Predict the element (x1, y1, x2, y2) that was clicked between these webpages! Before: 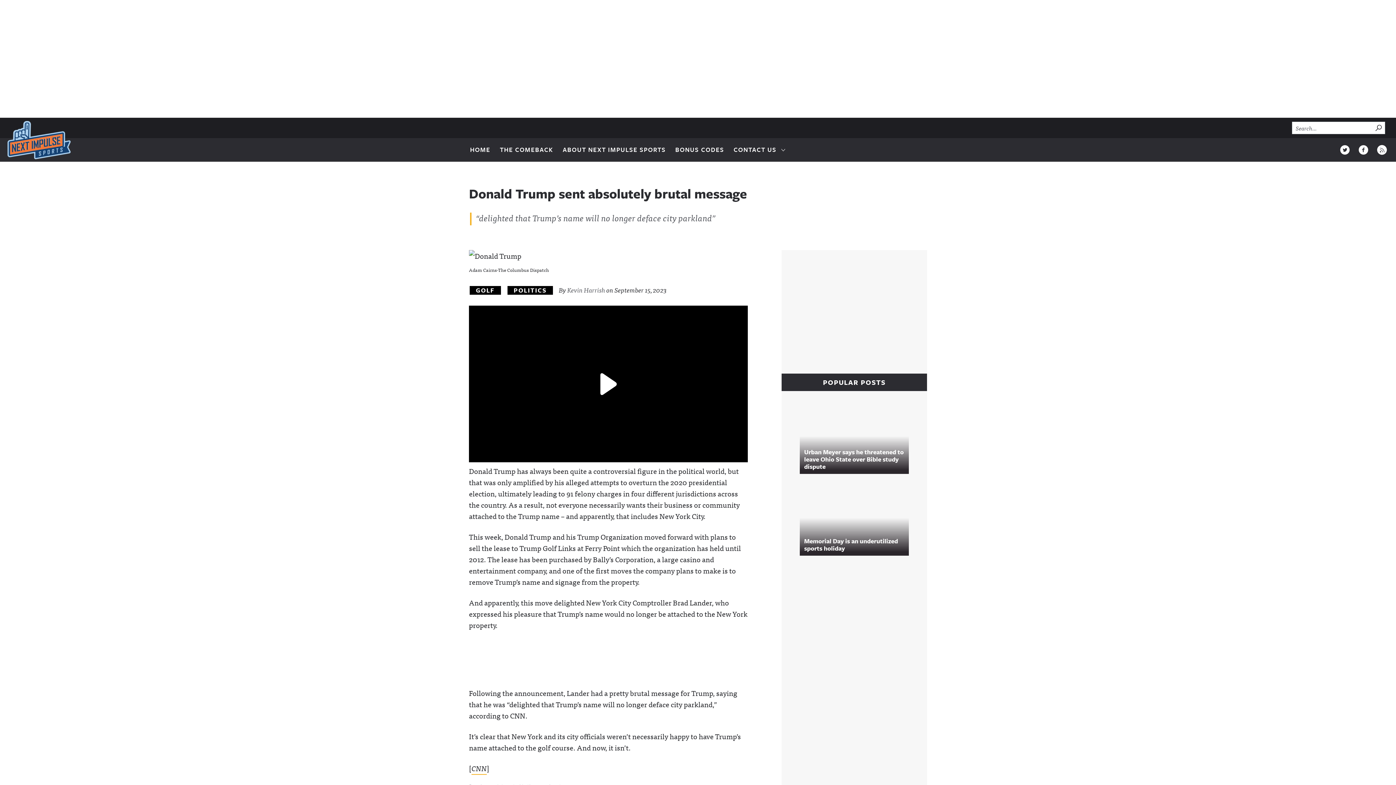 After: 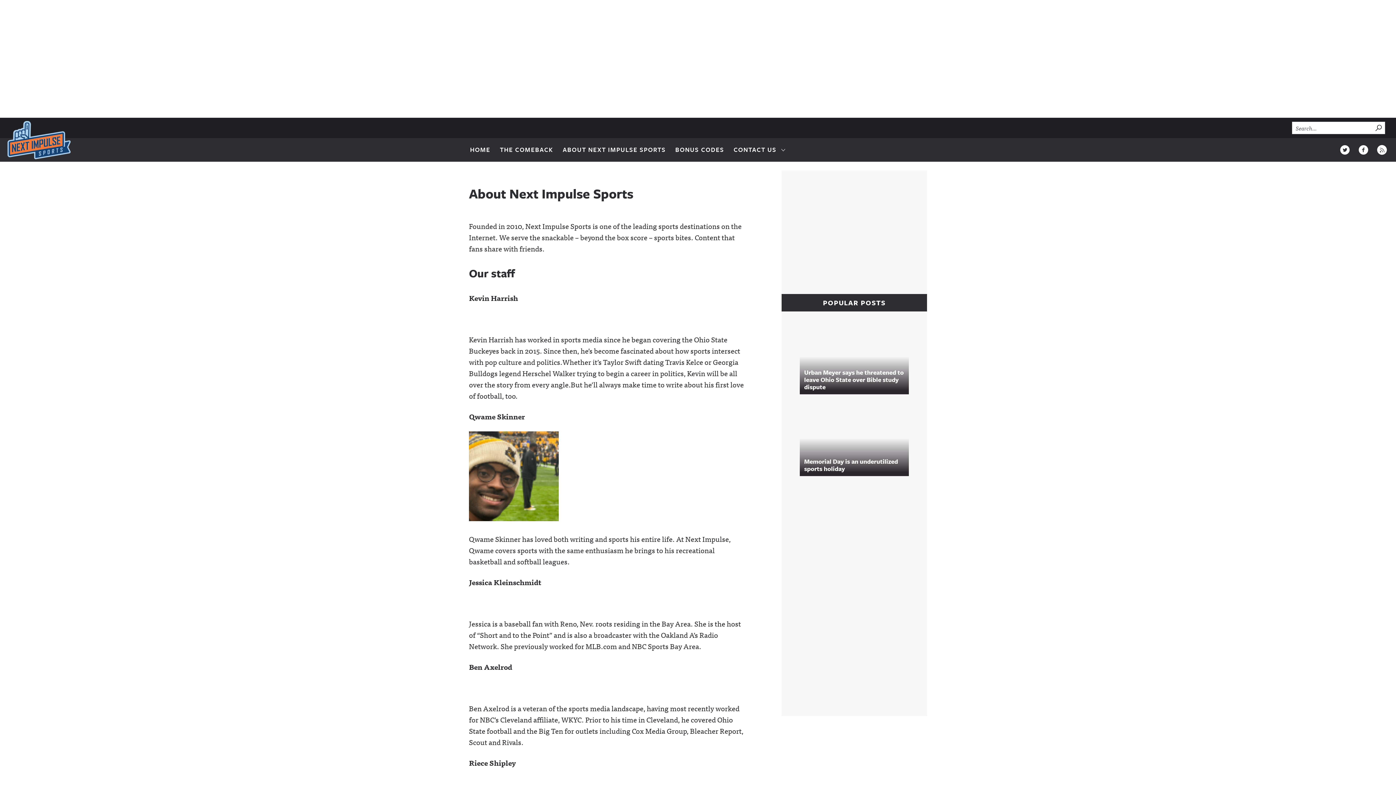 Action: bbox: (560, 138, 668, 161) label: ABOUT NEXT IMPULSE SPORTS